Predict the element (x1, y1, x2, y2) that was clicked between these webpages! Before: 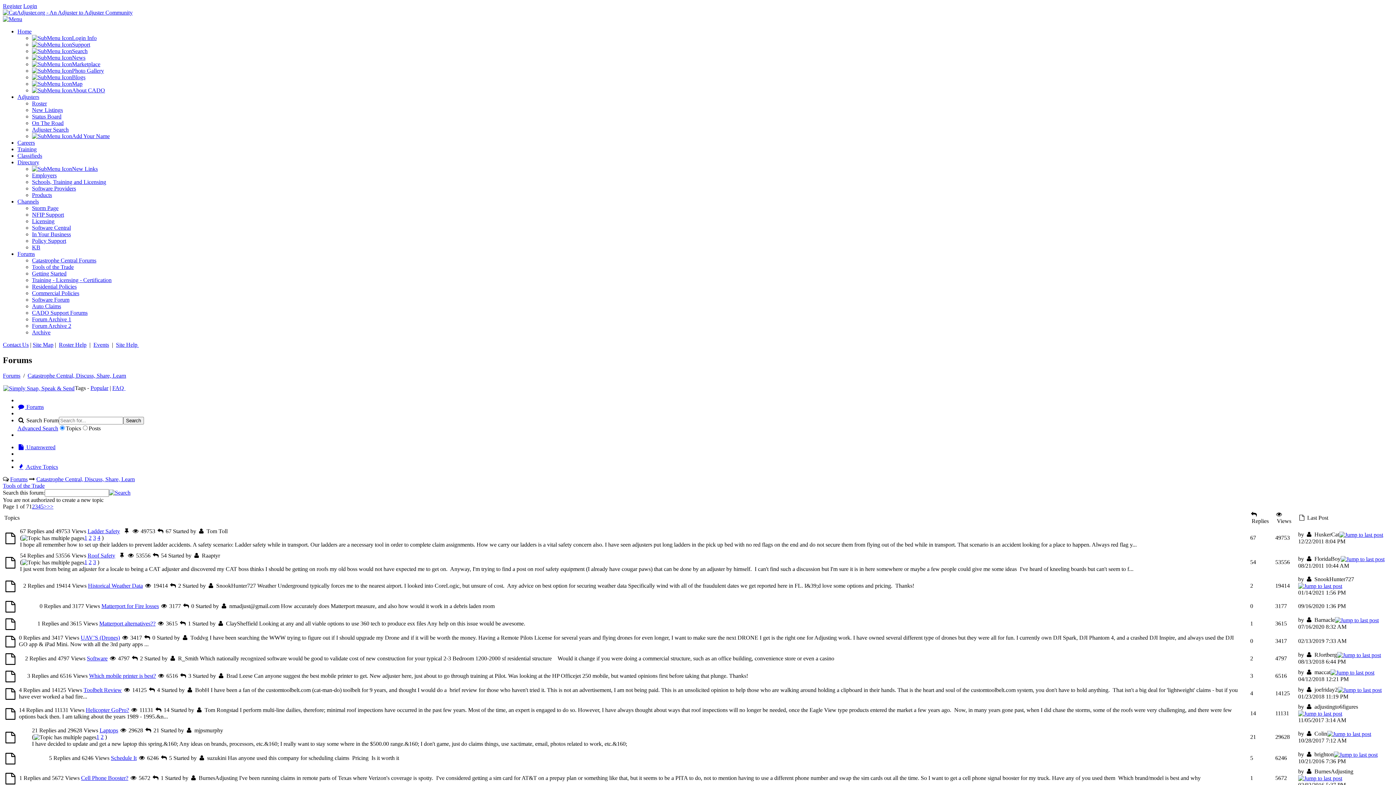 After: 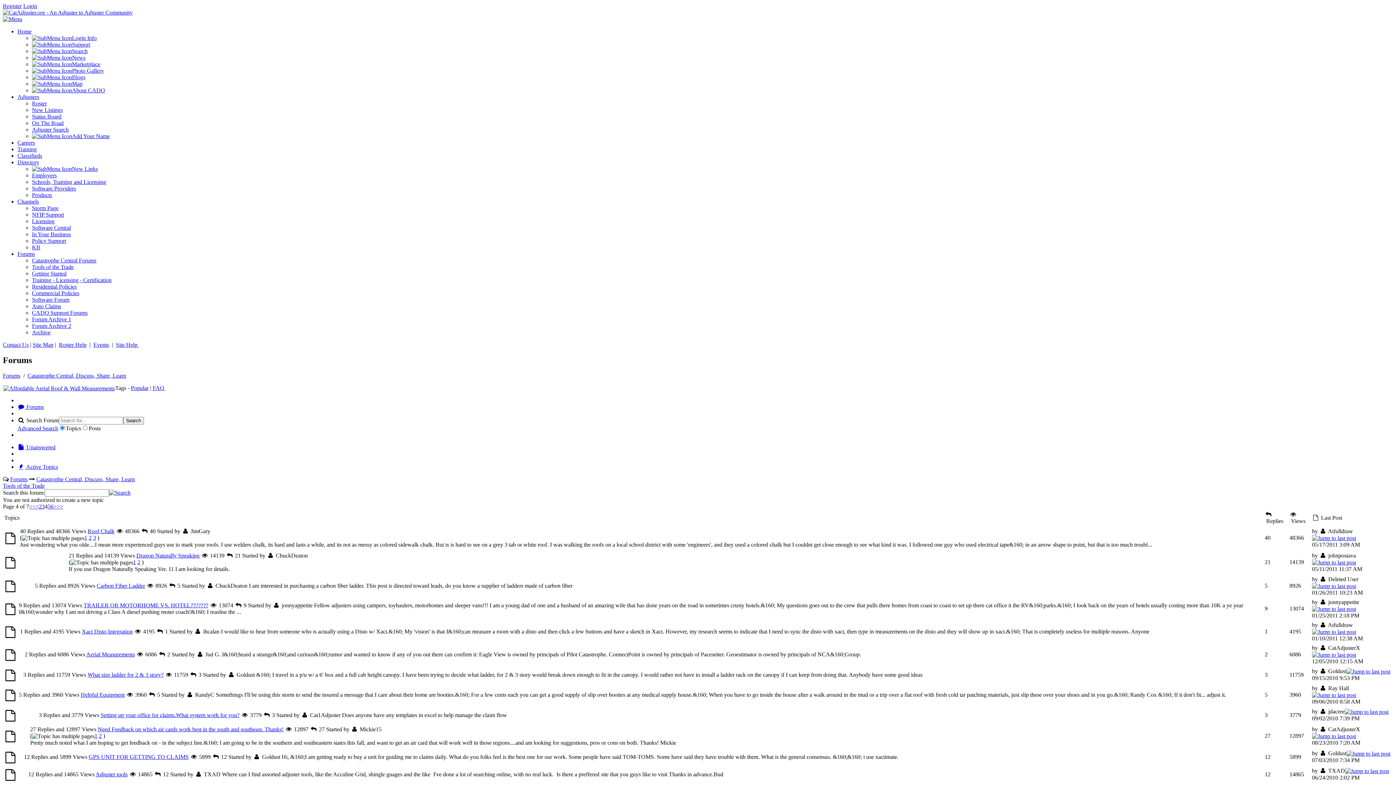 Action: bbox: (37, 503, 40, 509) label: 4